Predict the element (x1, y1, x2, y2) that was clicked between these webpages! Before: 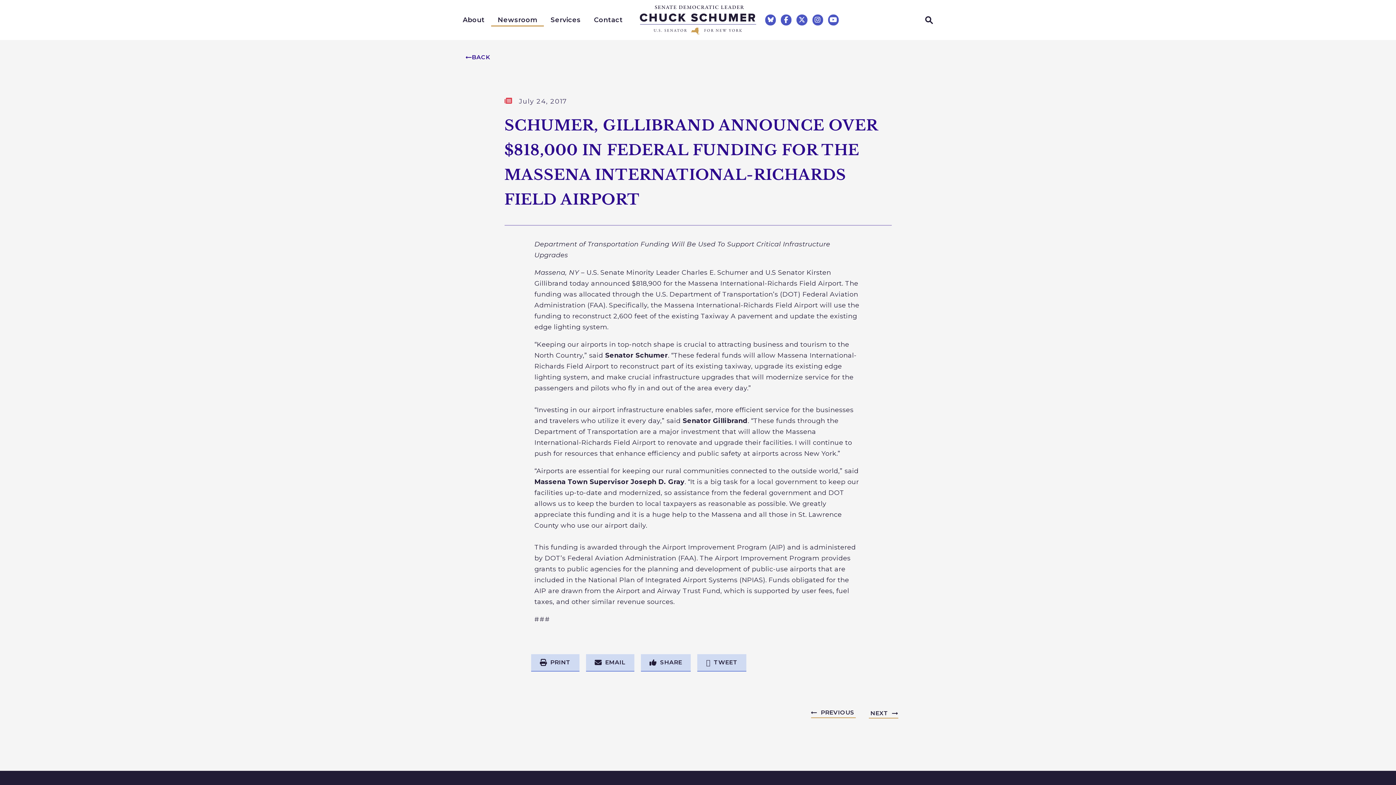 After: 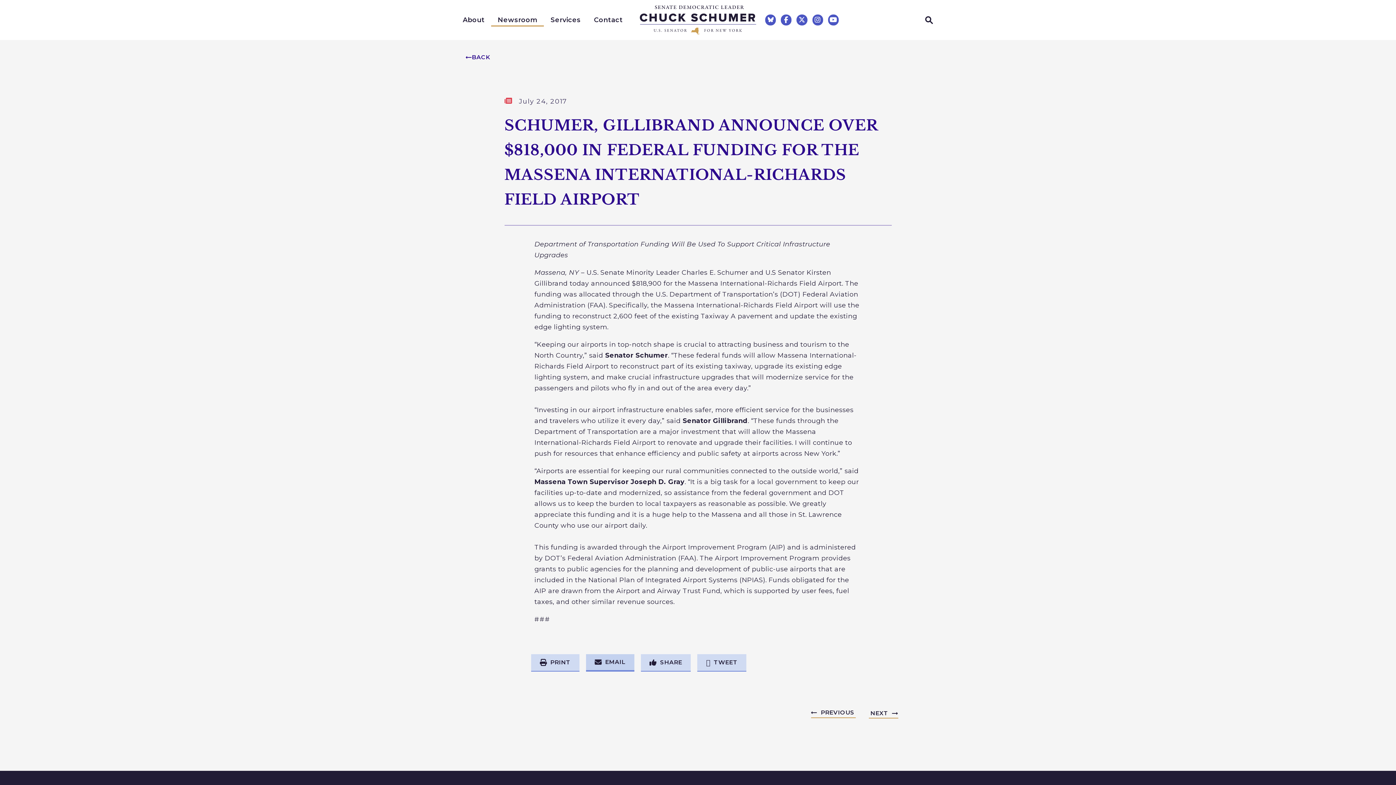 Action: label: Share via Email bbox: (586, 654, 634, 672)